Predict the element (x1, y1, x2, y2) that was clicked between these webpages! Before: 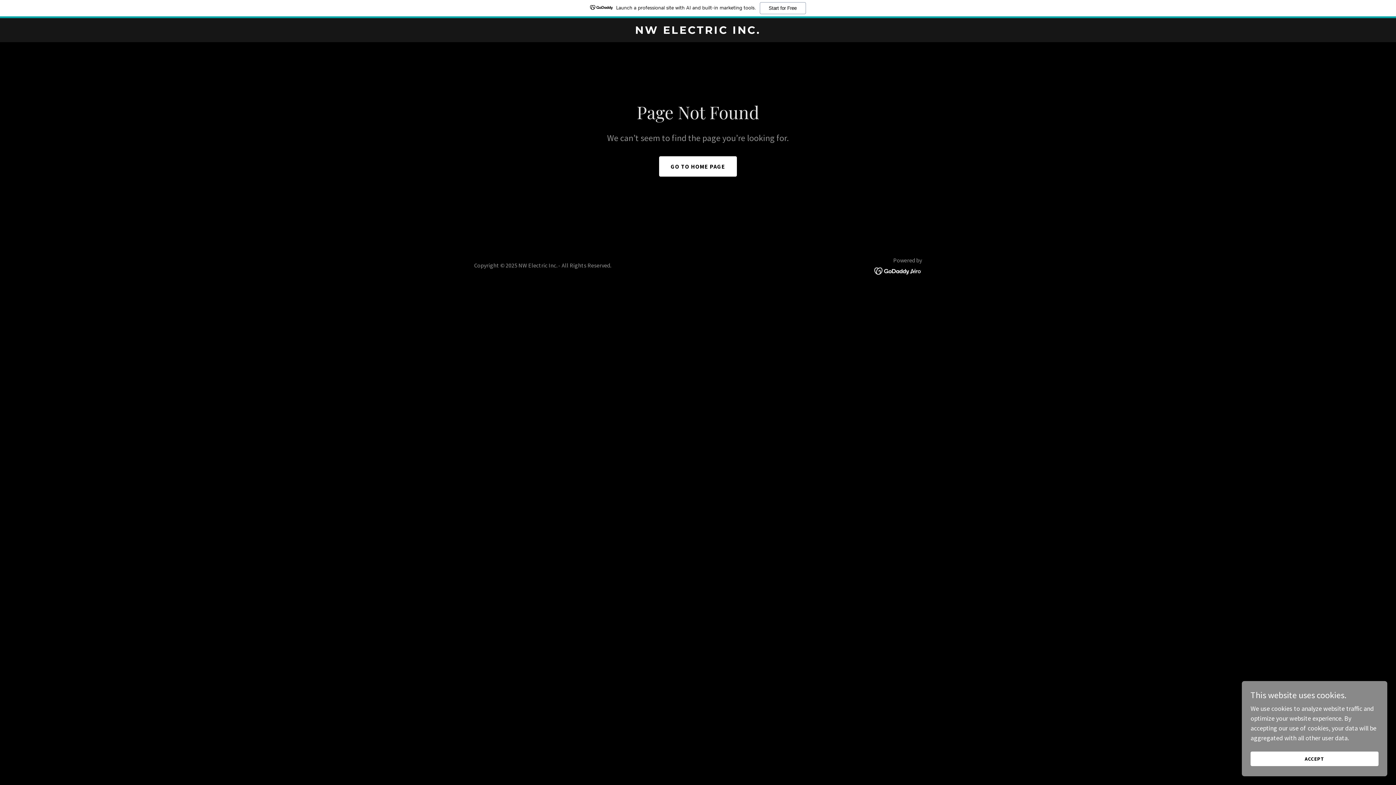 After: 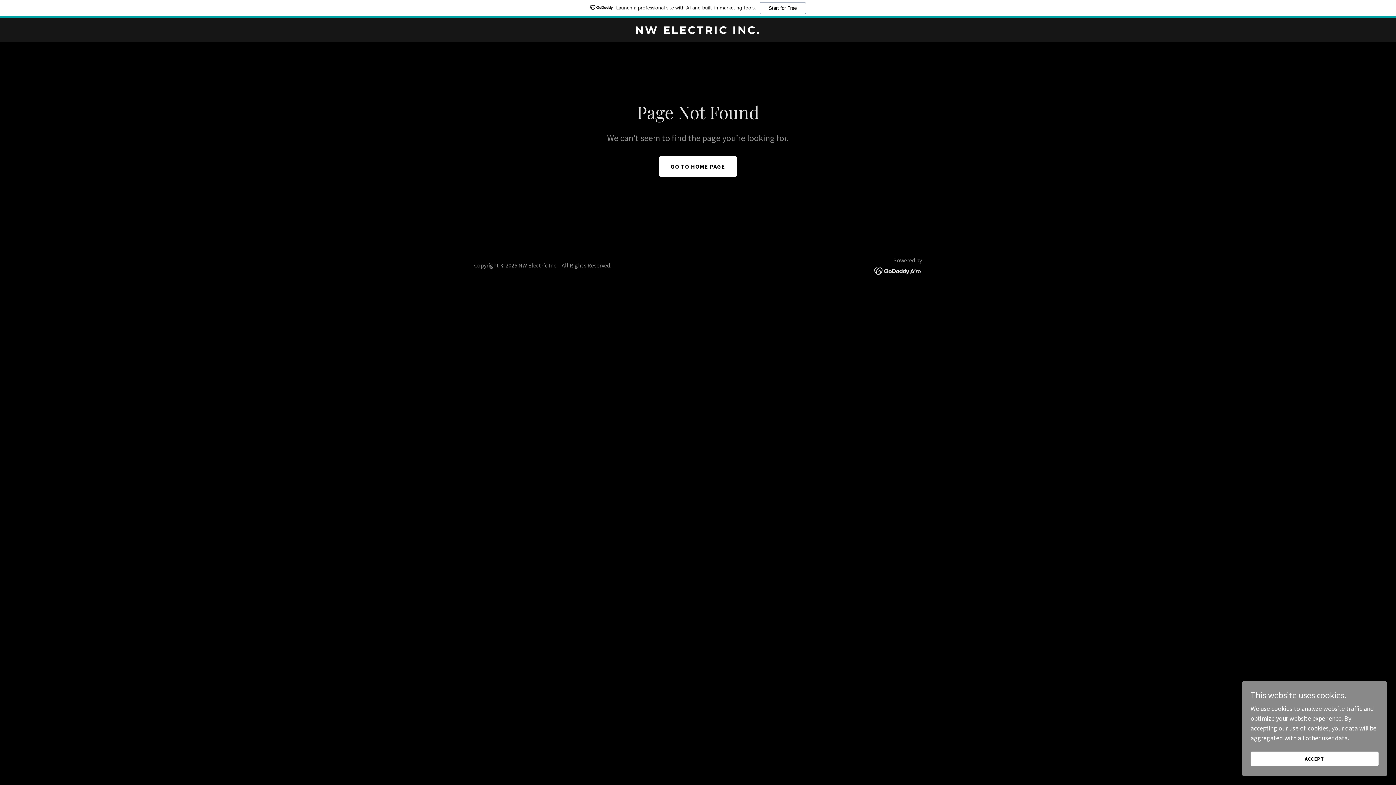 Action: bbox: (874, 266, 922, 274)